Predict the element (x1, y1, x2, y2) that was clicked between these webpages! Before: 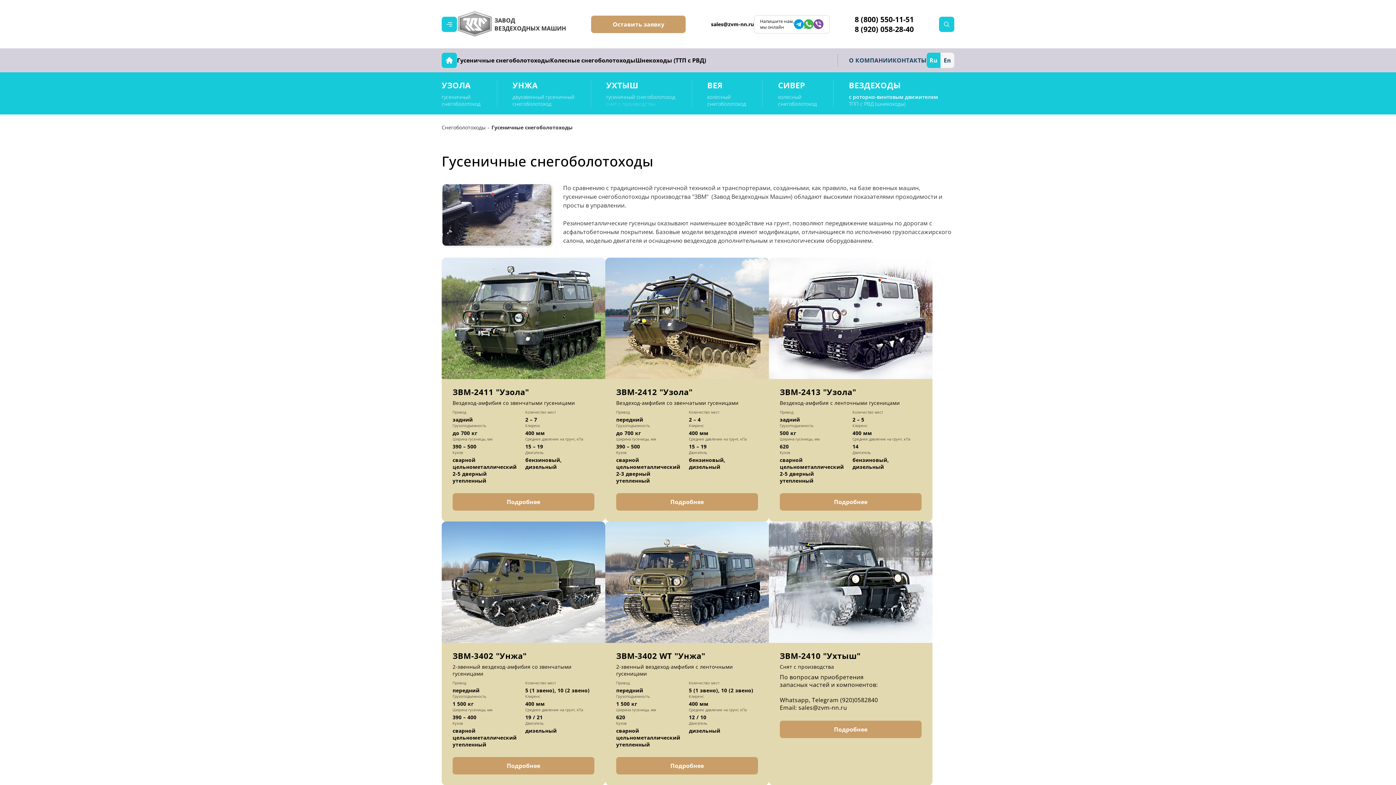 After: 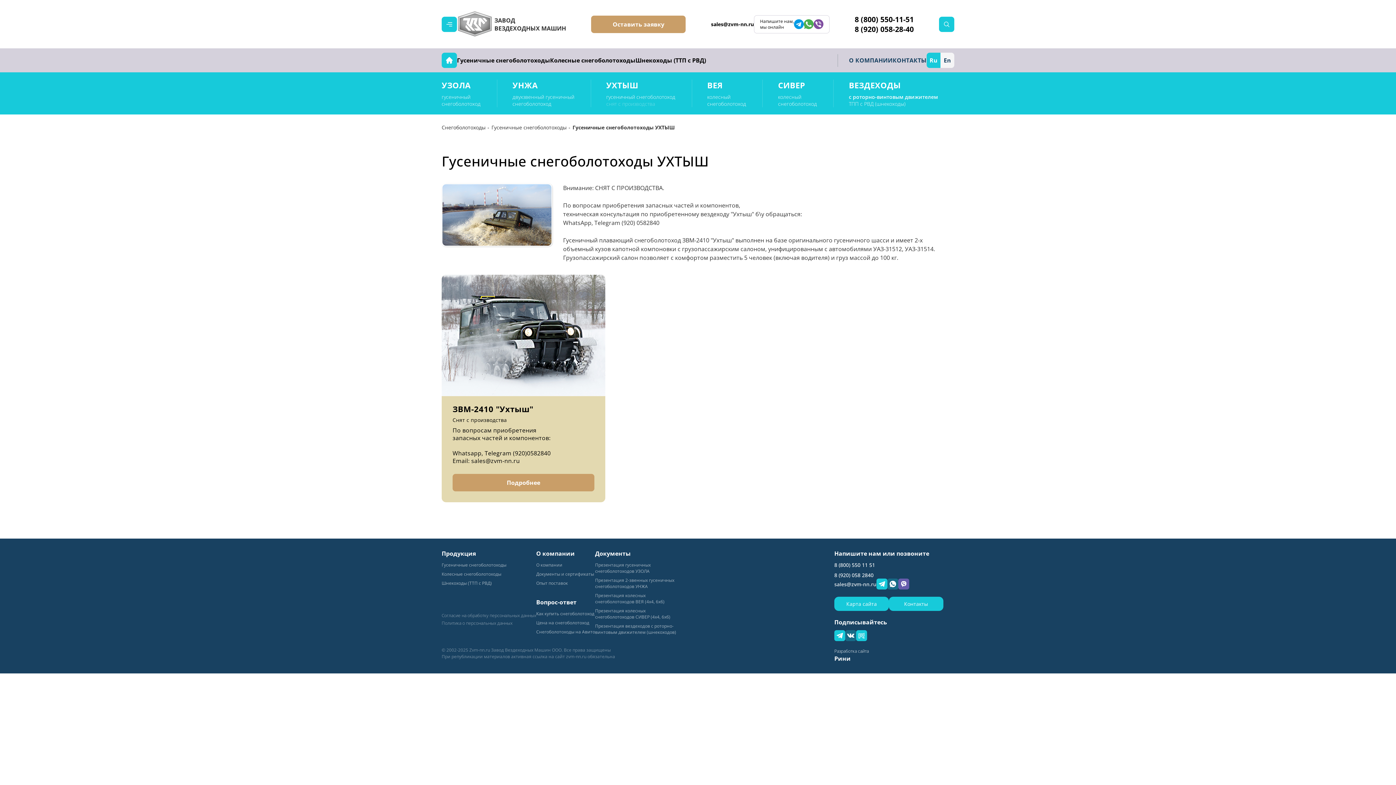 Action: bbox: (606, 79, 675, 90) label: УХТЫШ